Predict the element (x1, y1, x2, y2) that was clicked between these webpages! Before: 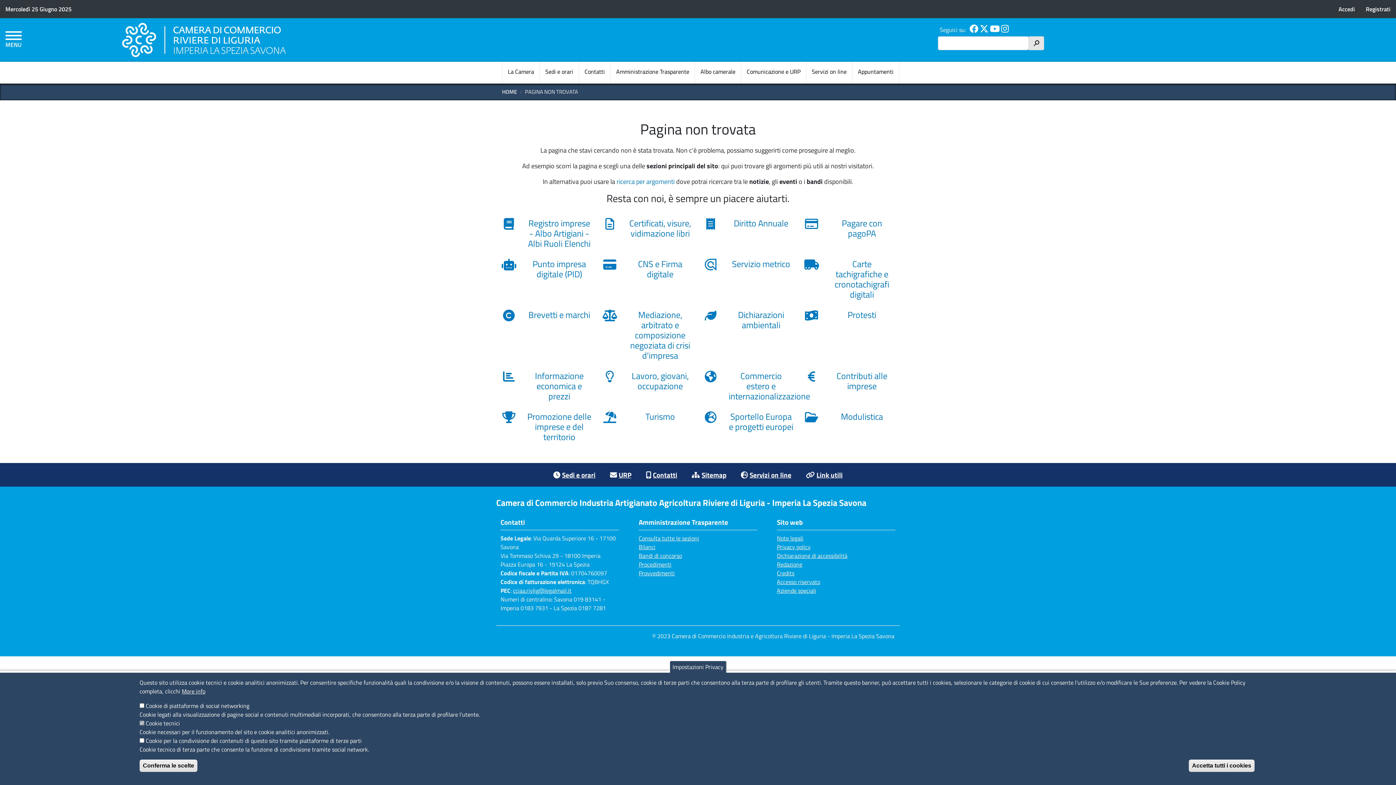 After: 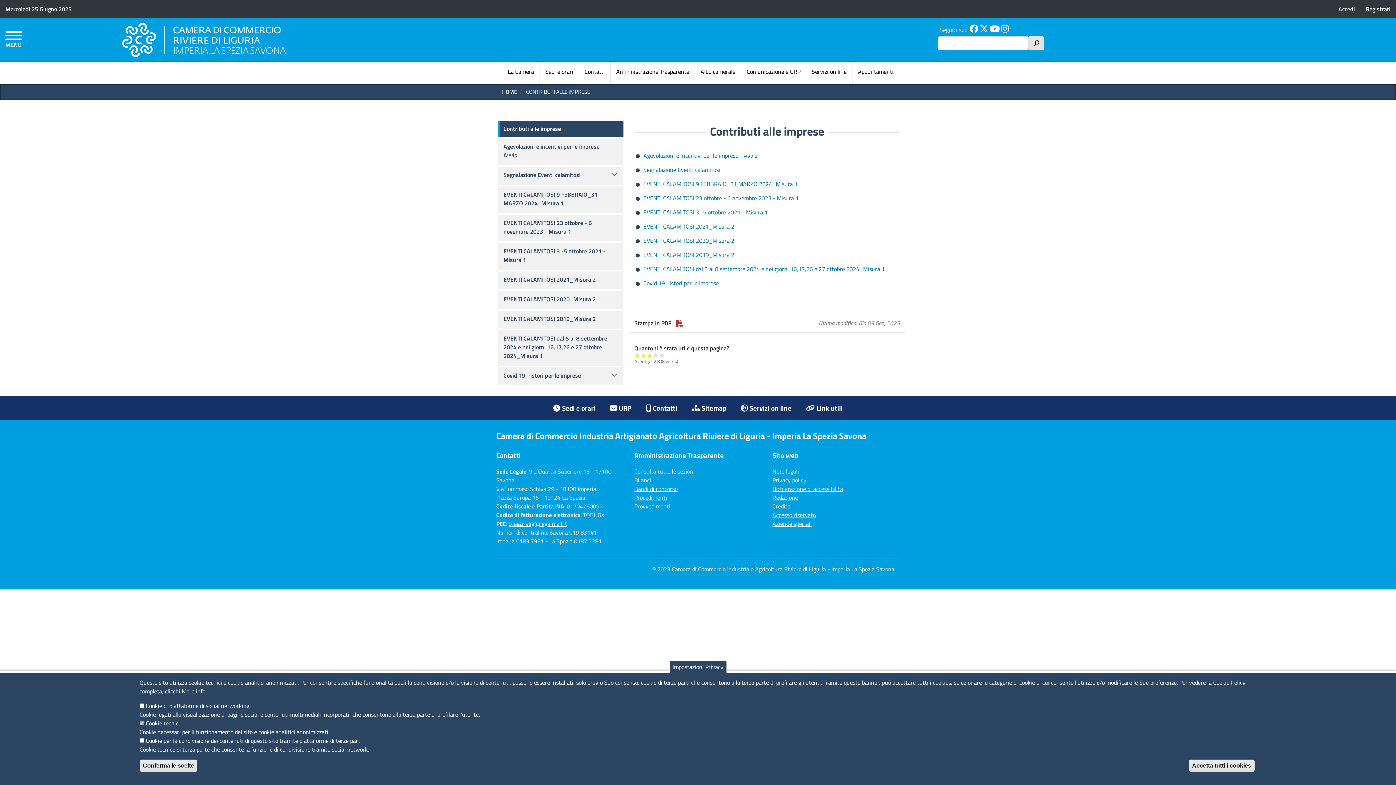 Action: bbox: (804, 370, 894, 394) label: Contributi alle imprese